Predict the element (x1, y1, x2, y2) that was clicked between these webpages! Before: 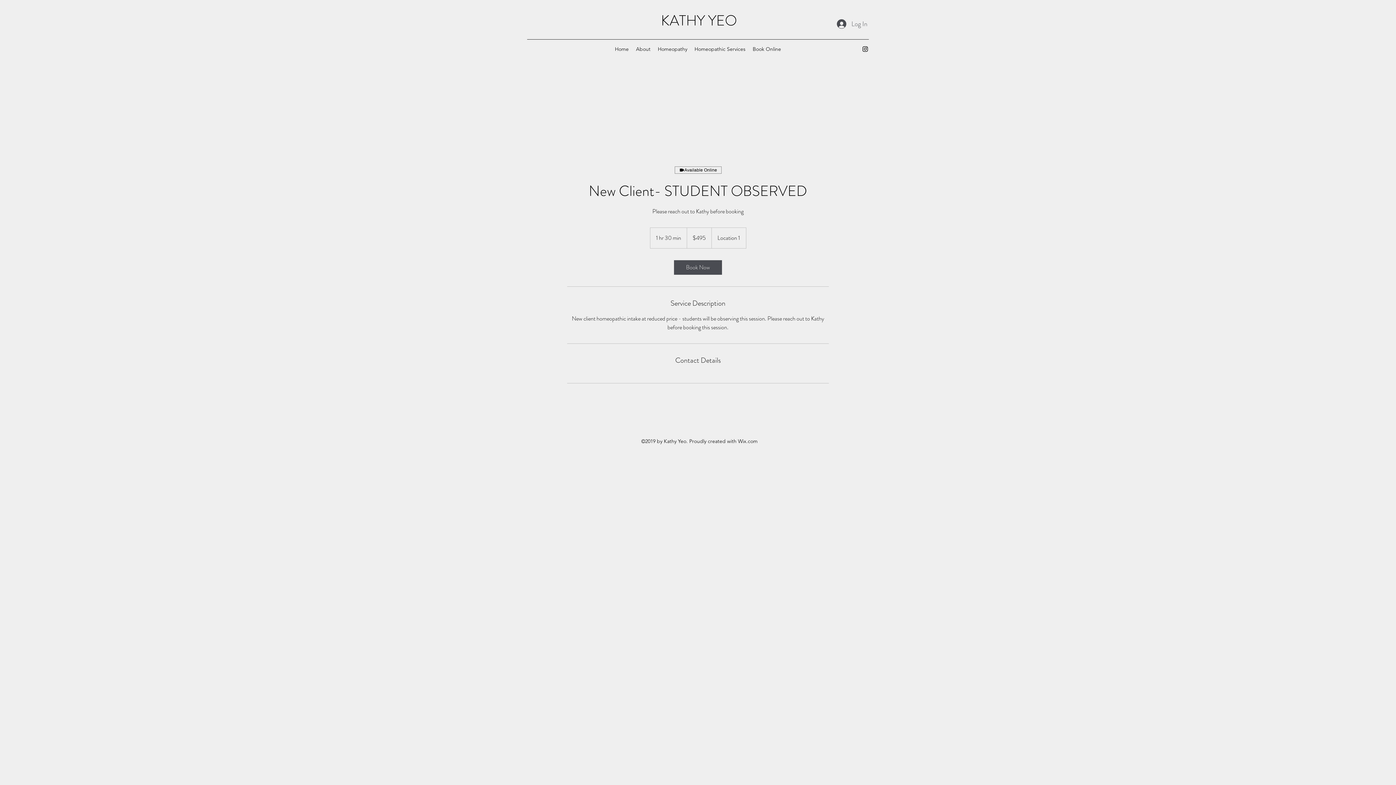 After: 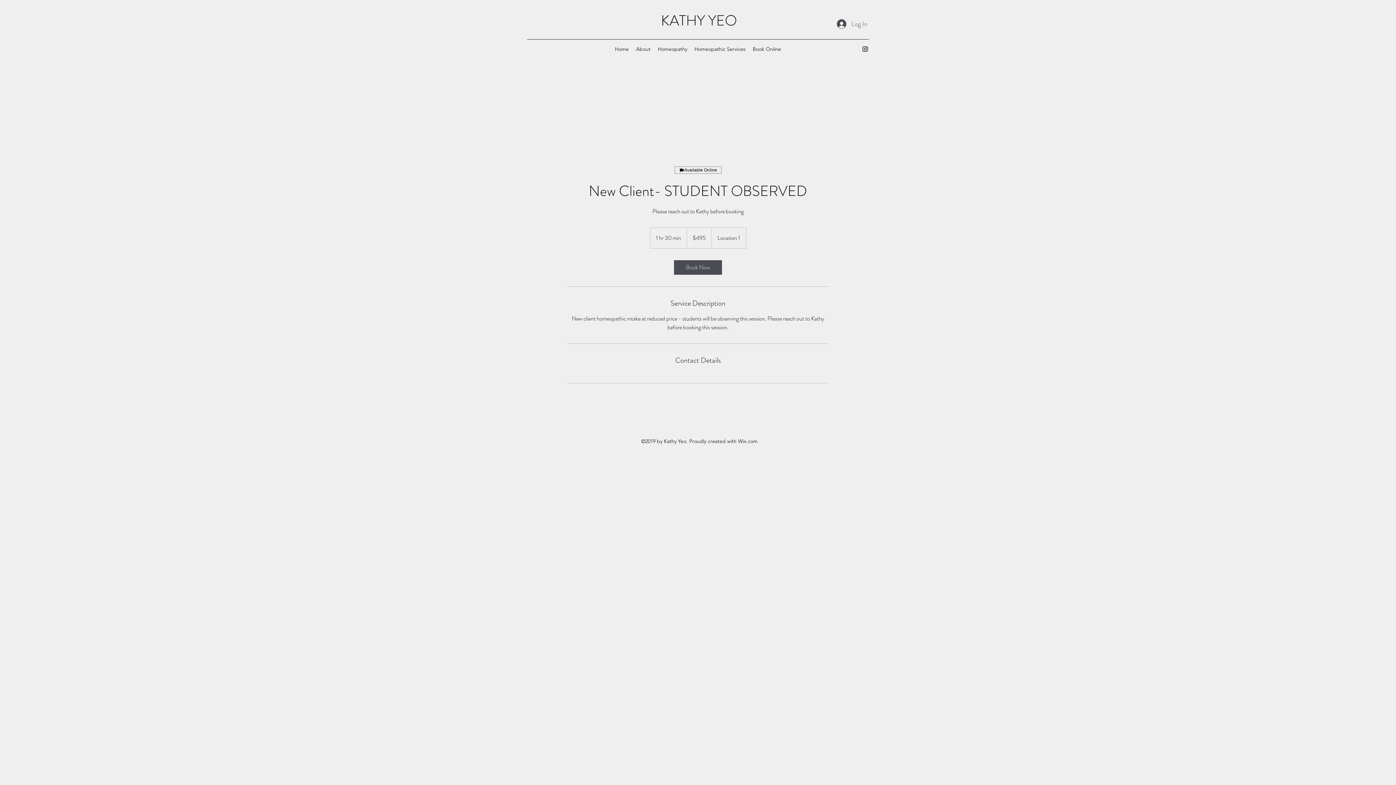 Action: bbox: (654, 43, 691, 54) label: Homeopathy